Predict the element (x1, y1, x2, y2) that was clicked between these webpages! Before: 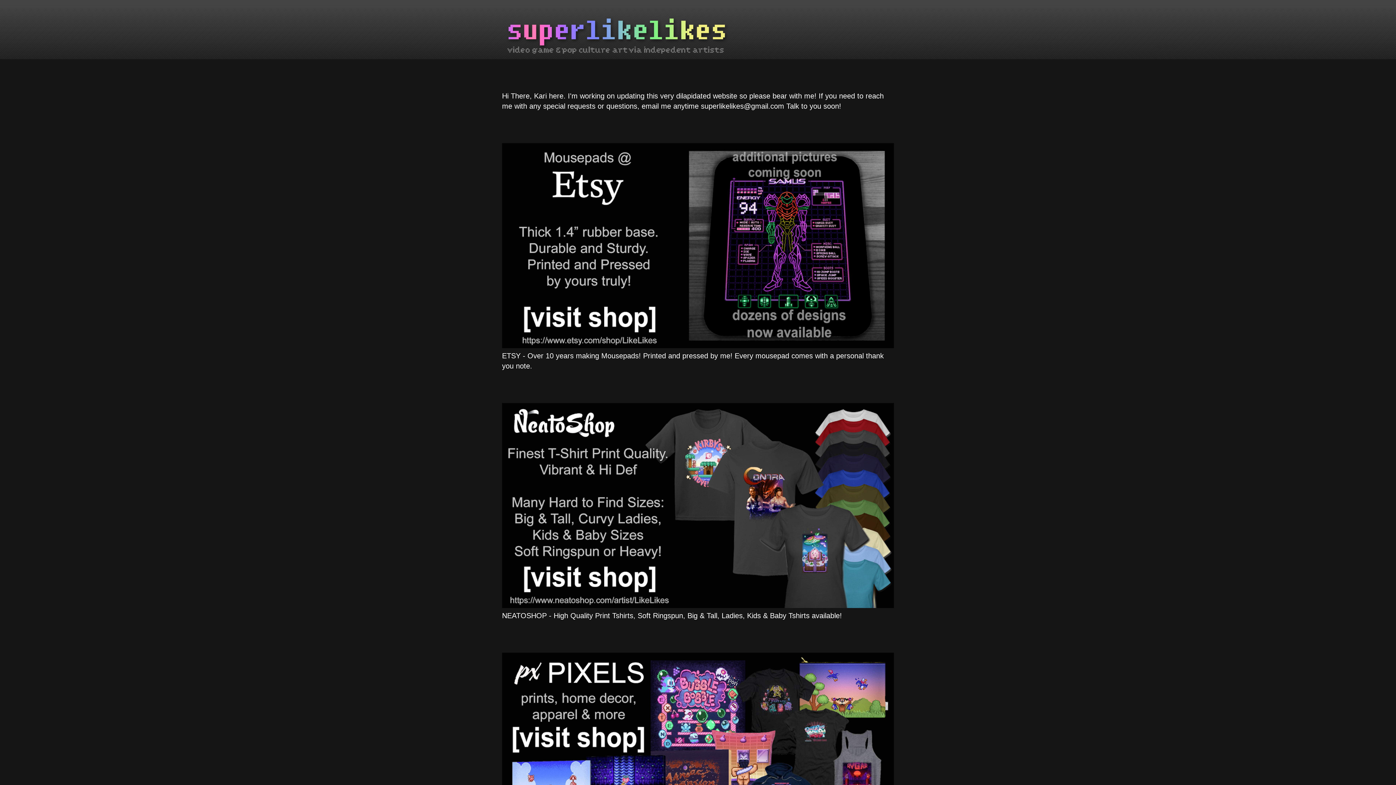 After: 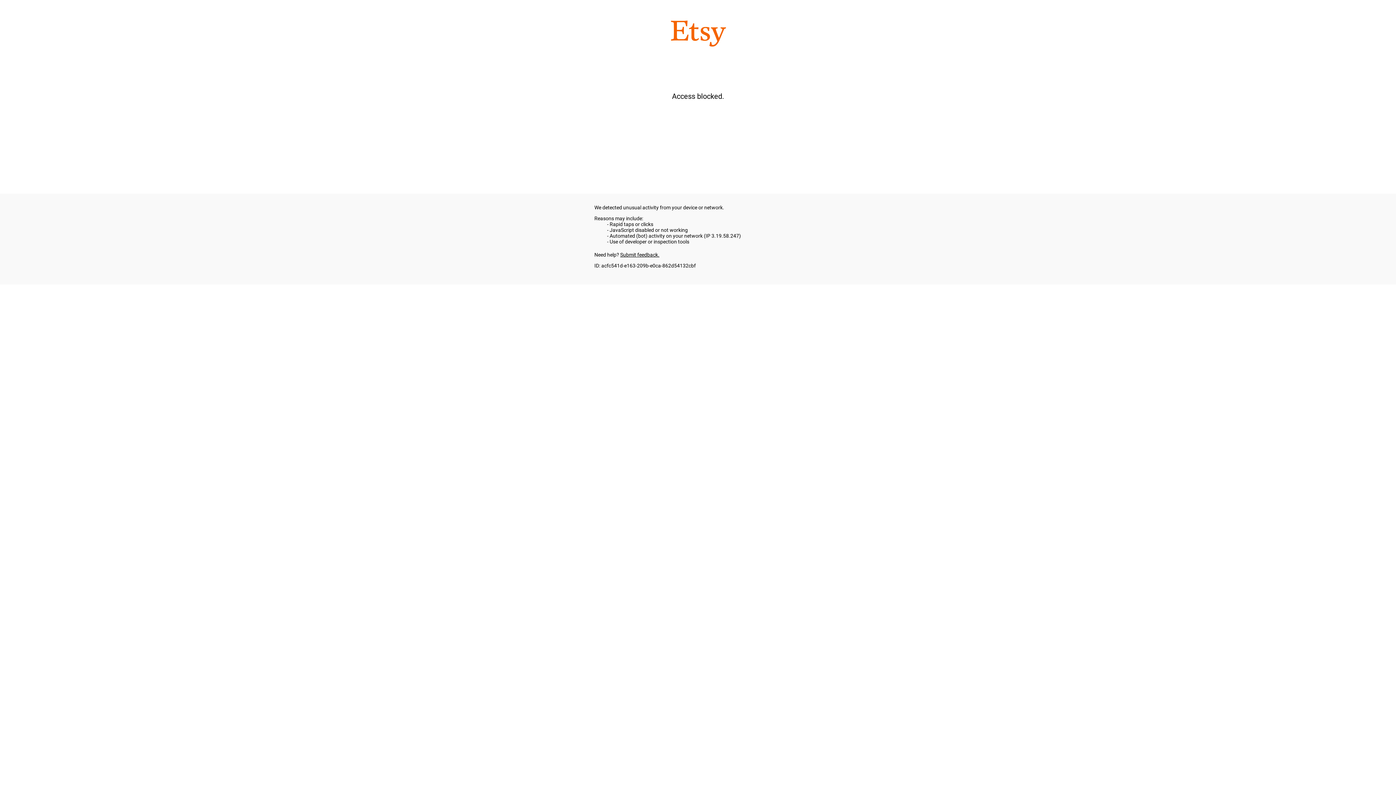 Action: bbox: (502, 341, 894, 349)